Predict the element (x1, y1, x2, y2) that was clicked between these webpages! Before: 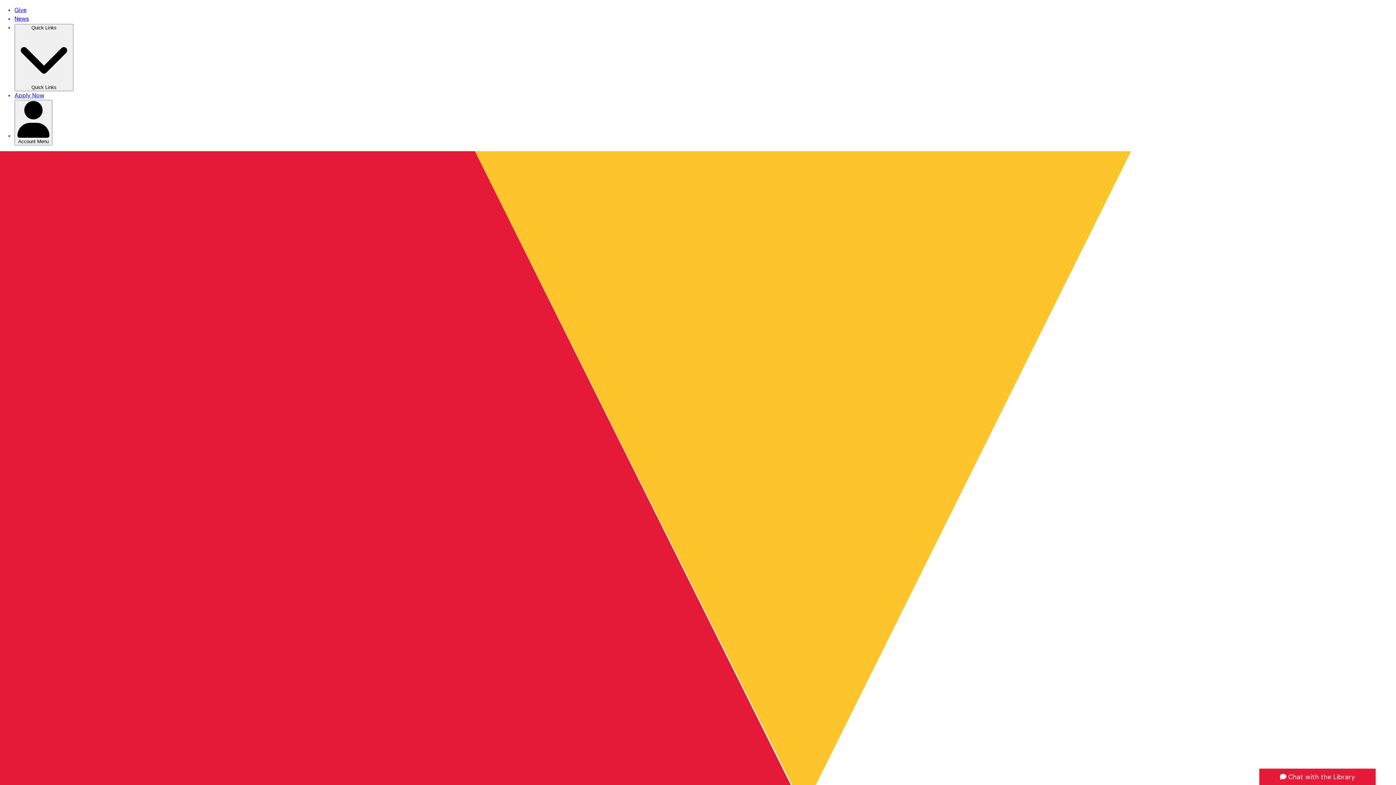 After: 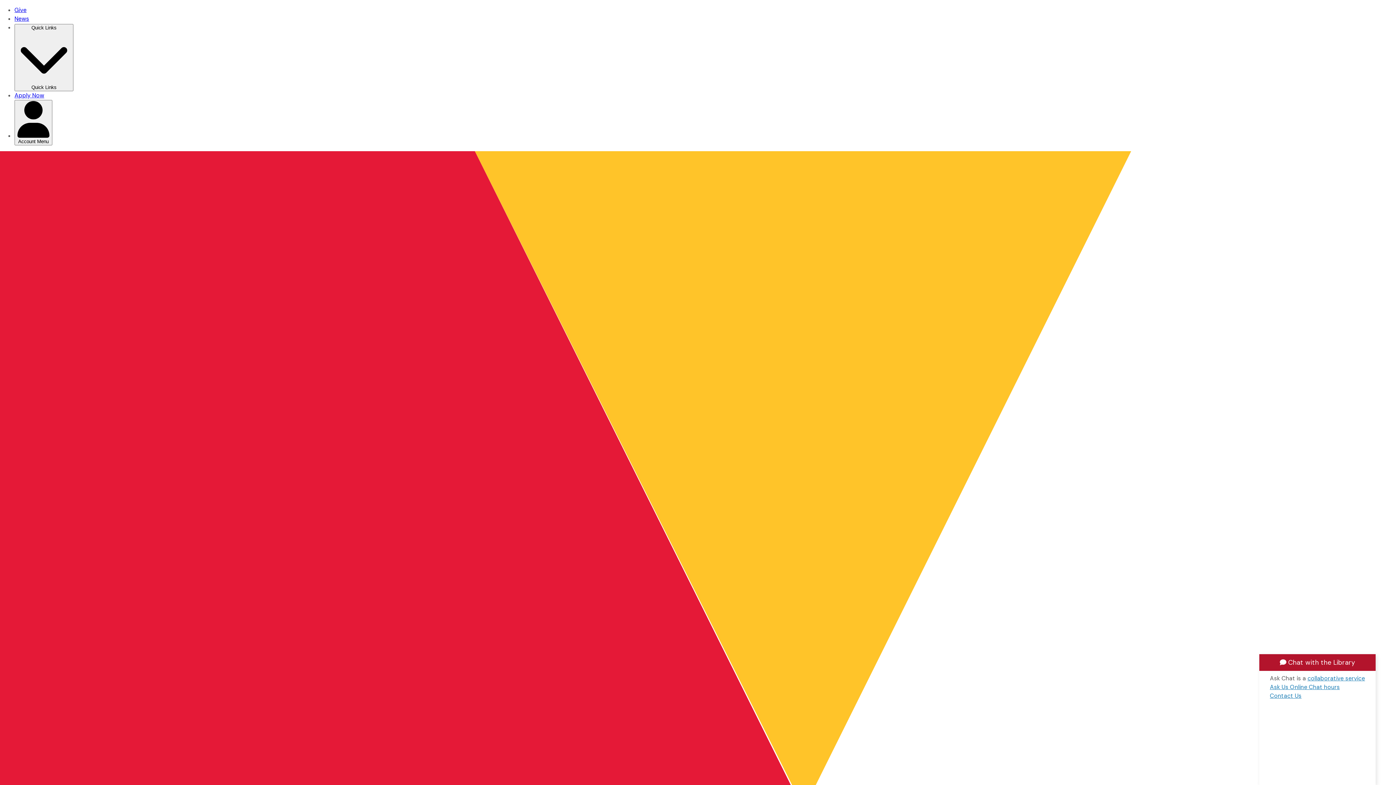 Action: bbox: (1259, 769, 1376, 785) label: Chat with the Library